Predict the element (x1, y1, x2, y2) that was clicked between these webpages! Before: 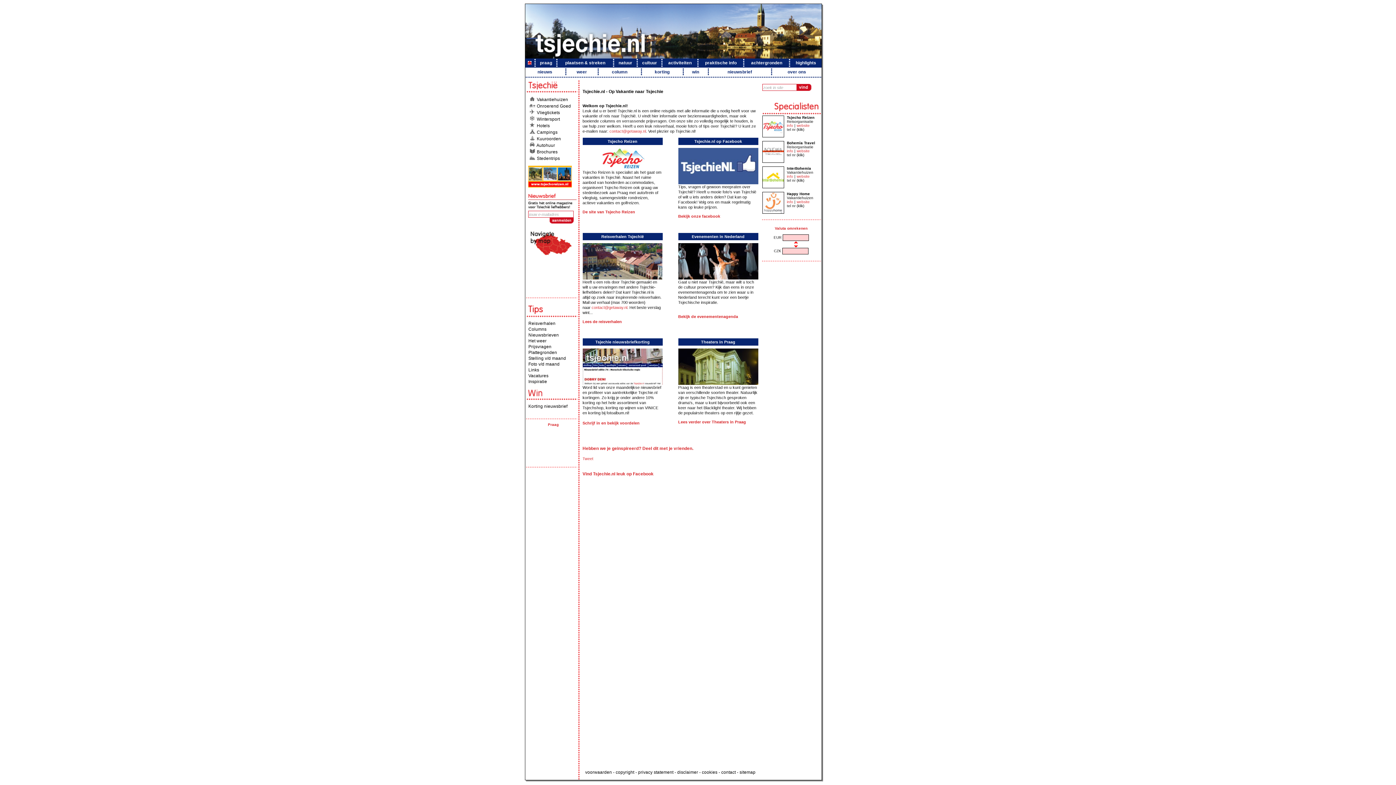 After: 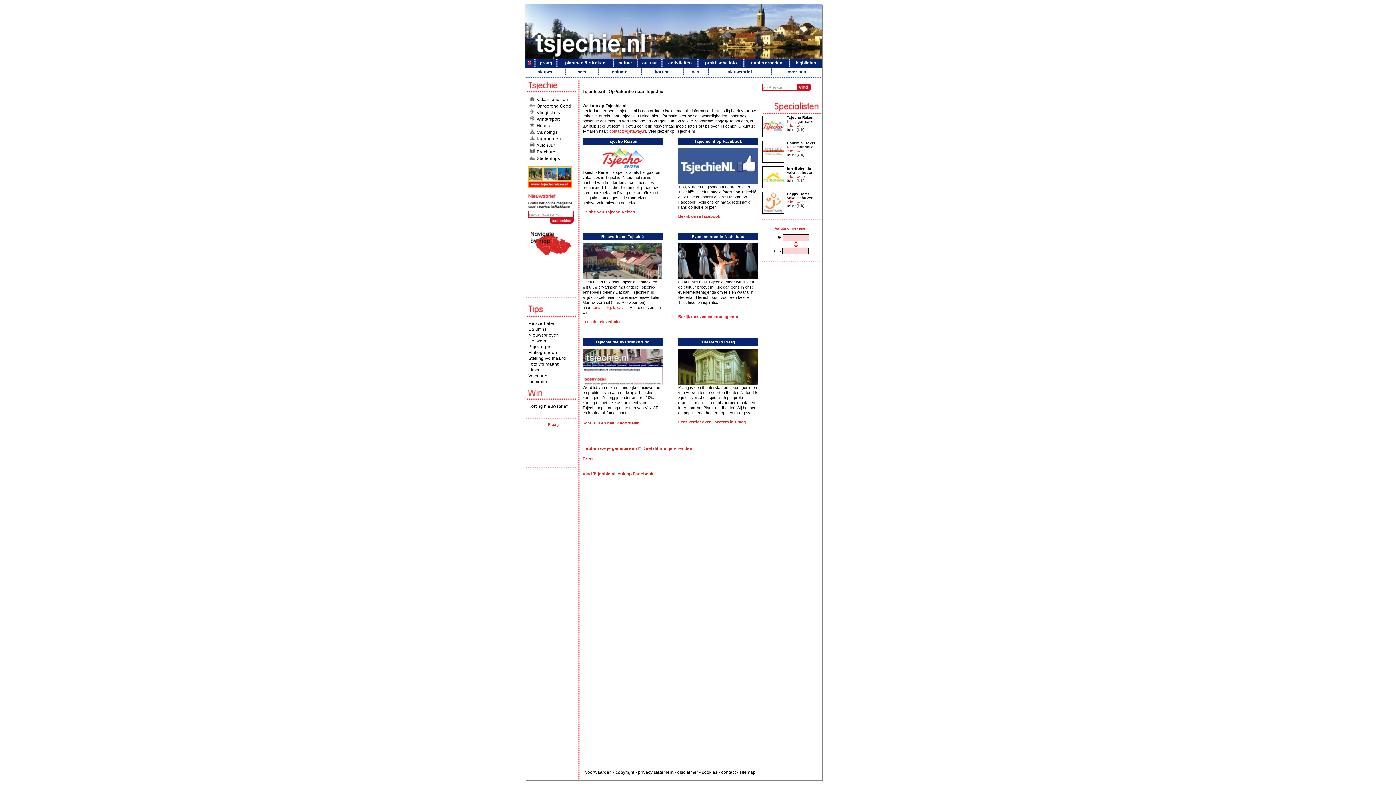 Action: bbox: (528, 183, 571, 188)